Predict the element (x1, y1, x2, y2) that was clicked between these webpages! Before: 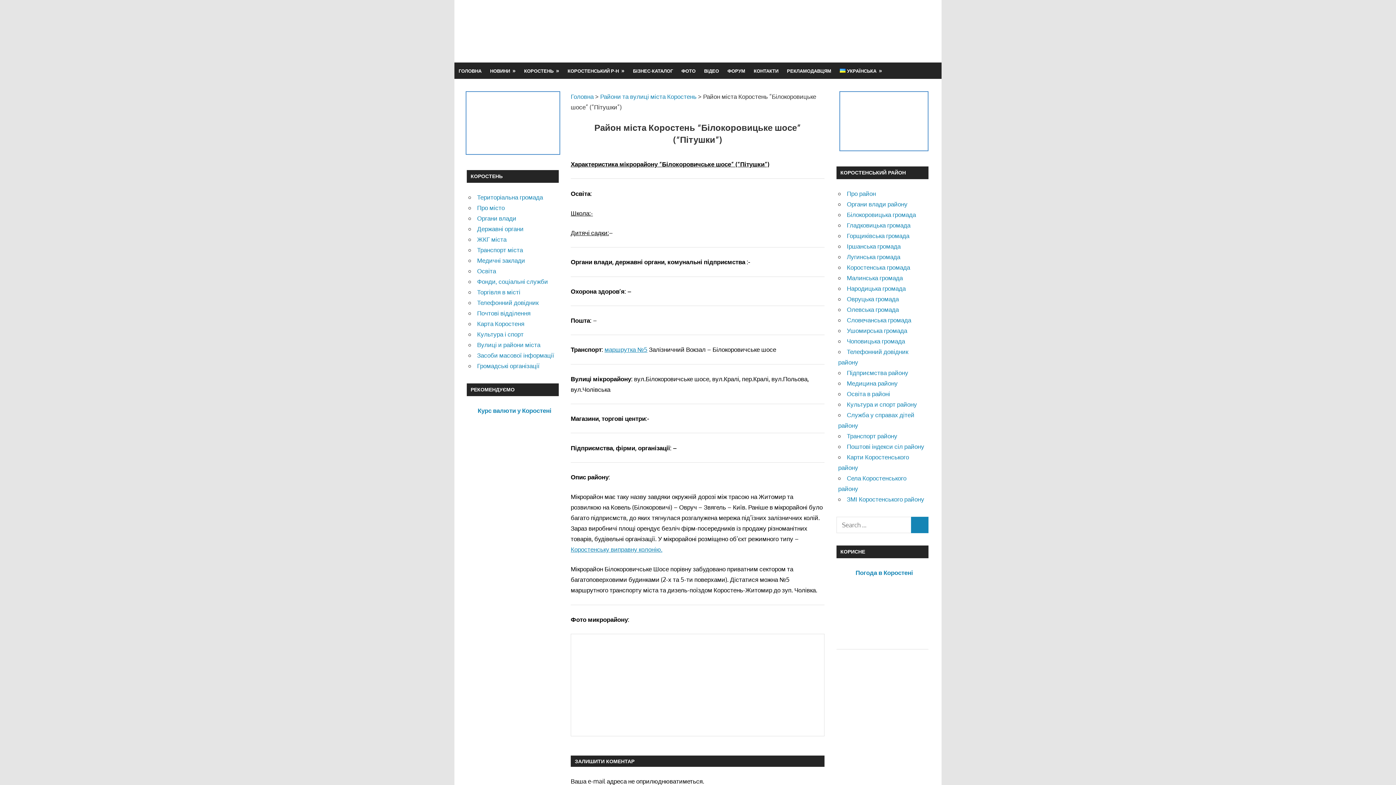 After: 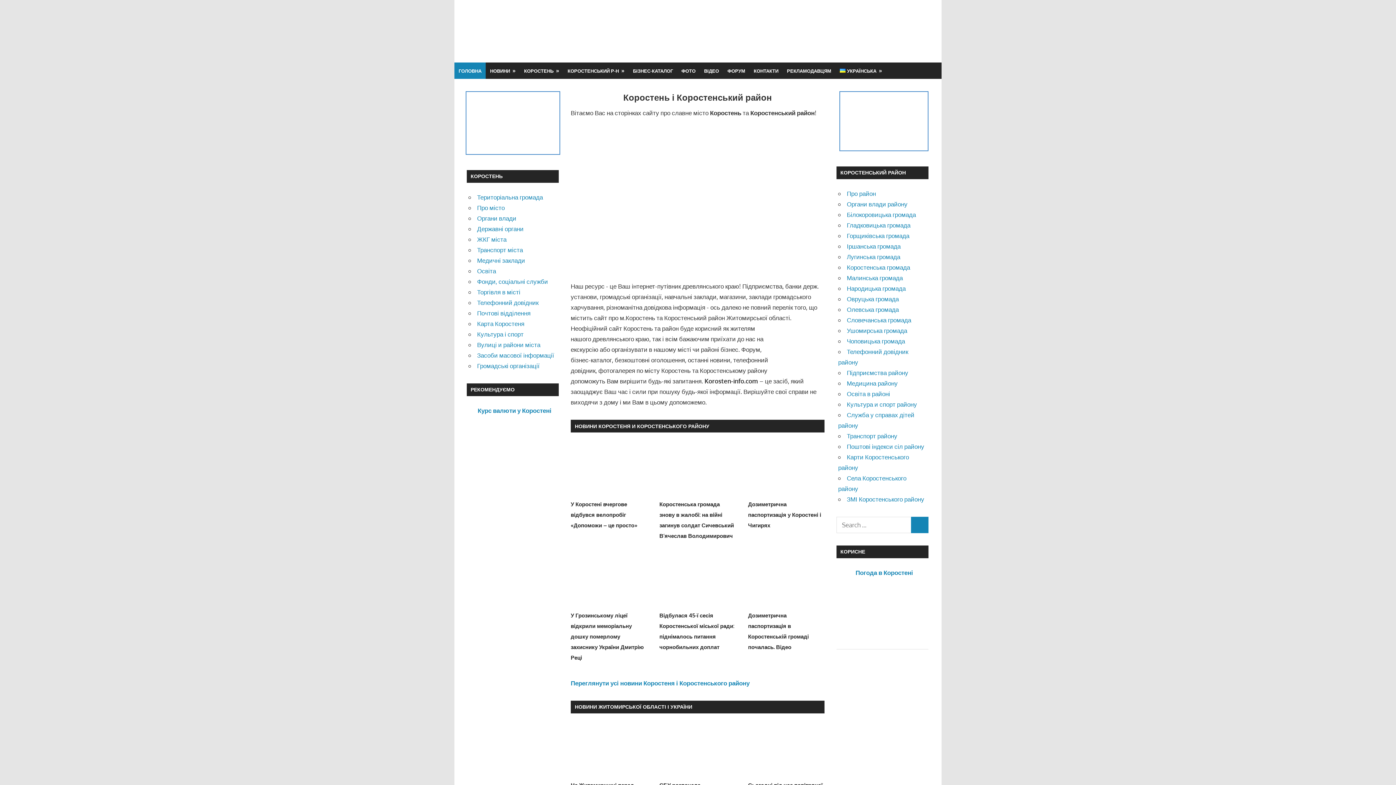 Action: bbox: (454, 62, 485, 78) label: ГОЛОВНА